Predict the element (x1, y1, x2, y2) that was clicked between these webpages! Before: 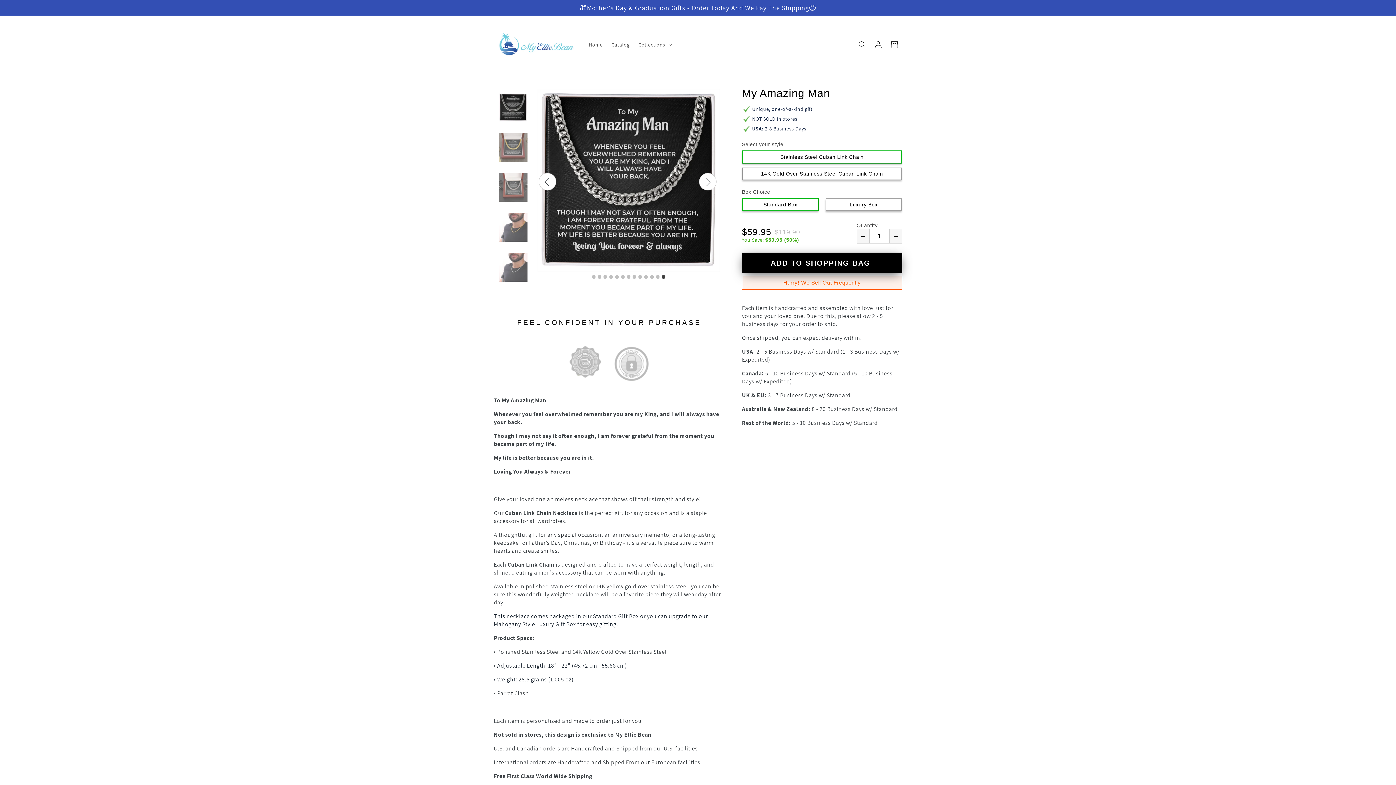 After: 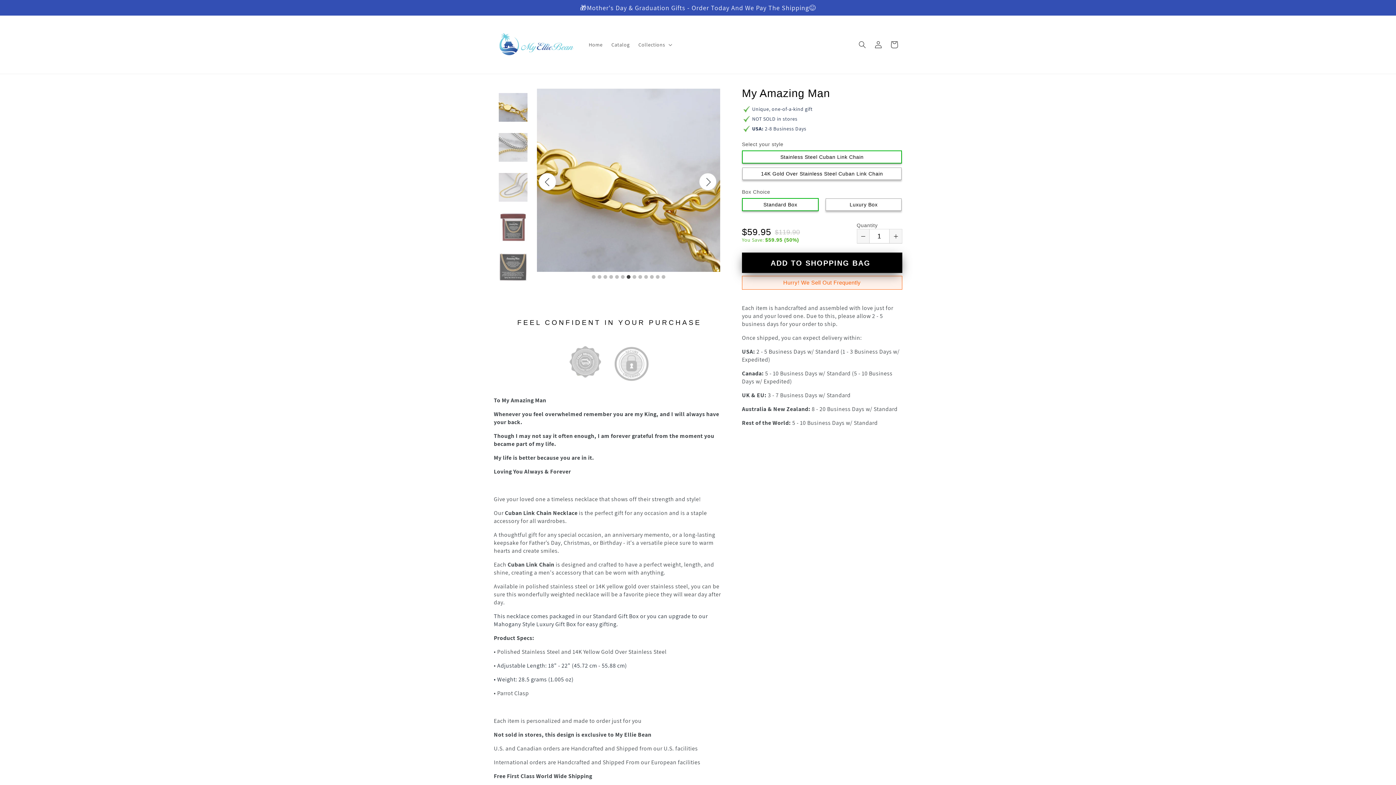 Action: bbox: (625, 273, 631, 281) label: 7 of 13